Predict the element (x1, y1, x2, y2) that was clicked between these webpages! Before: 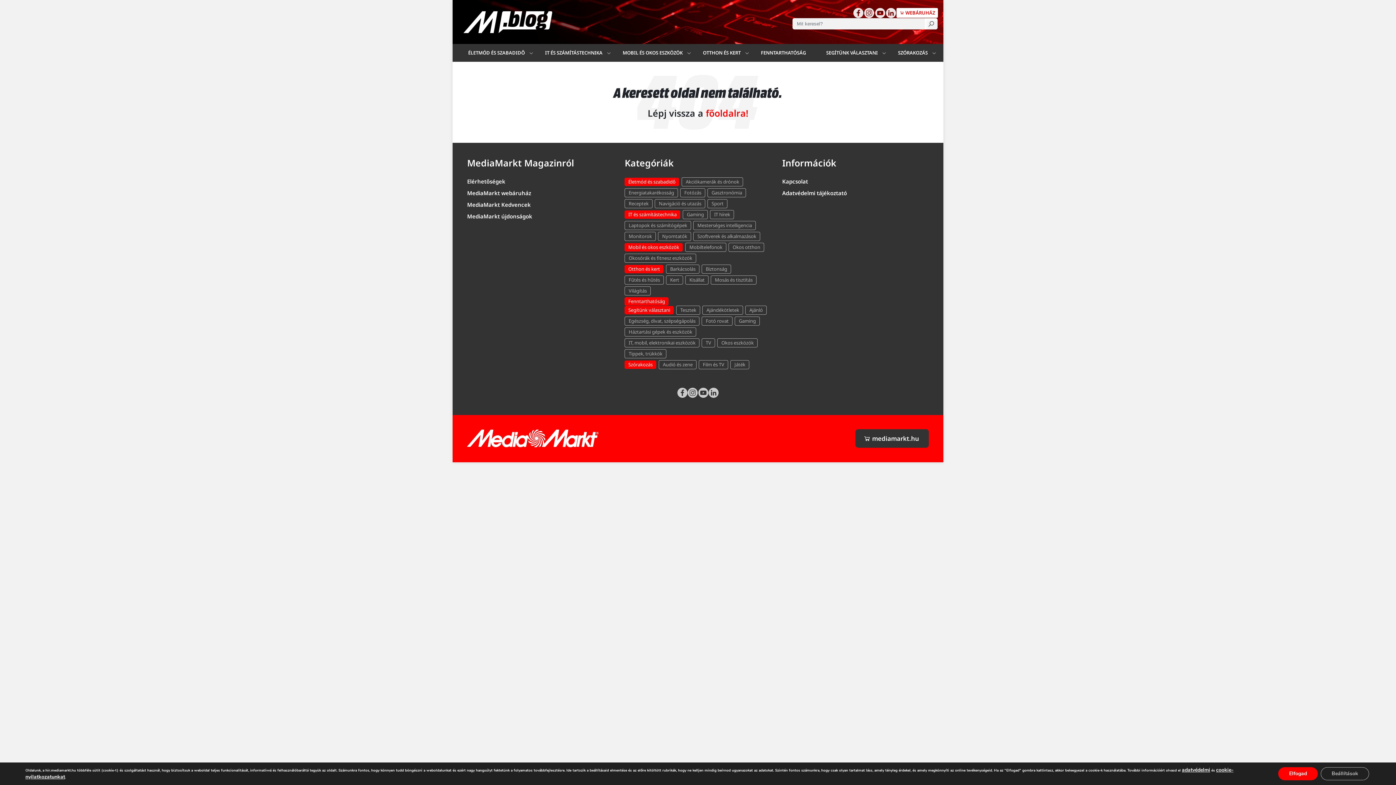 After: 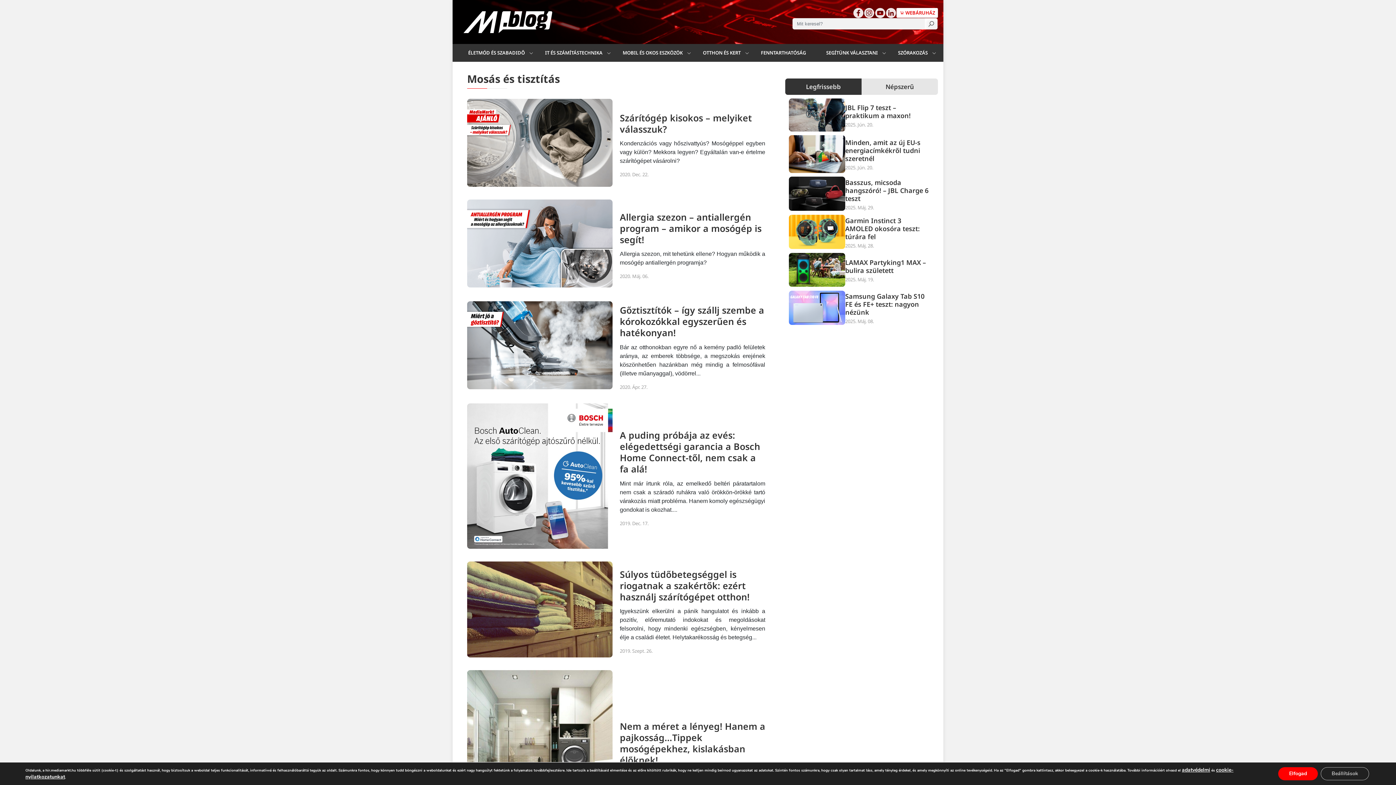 Action: bbox: (711, 275, 756, 284) label: Mosás és tisztítás